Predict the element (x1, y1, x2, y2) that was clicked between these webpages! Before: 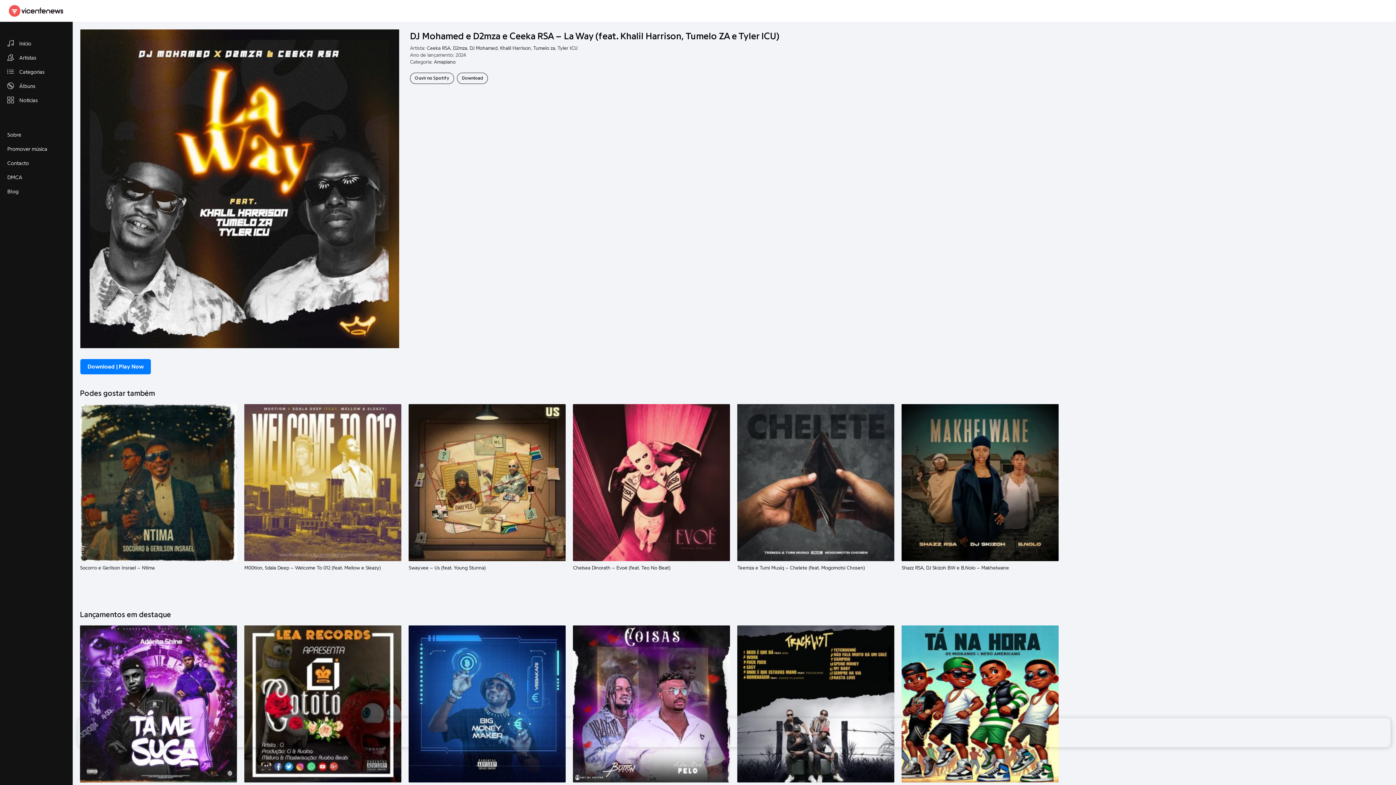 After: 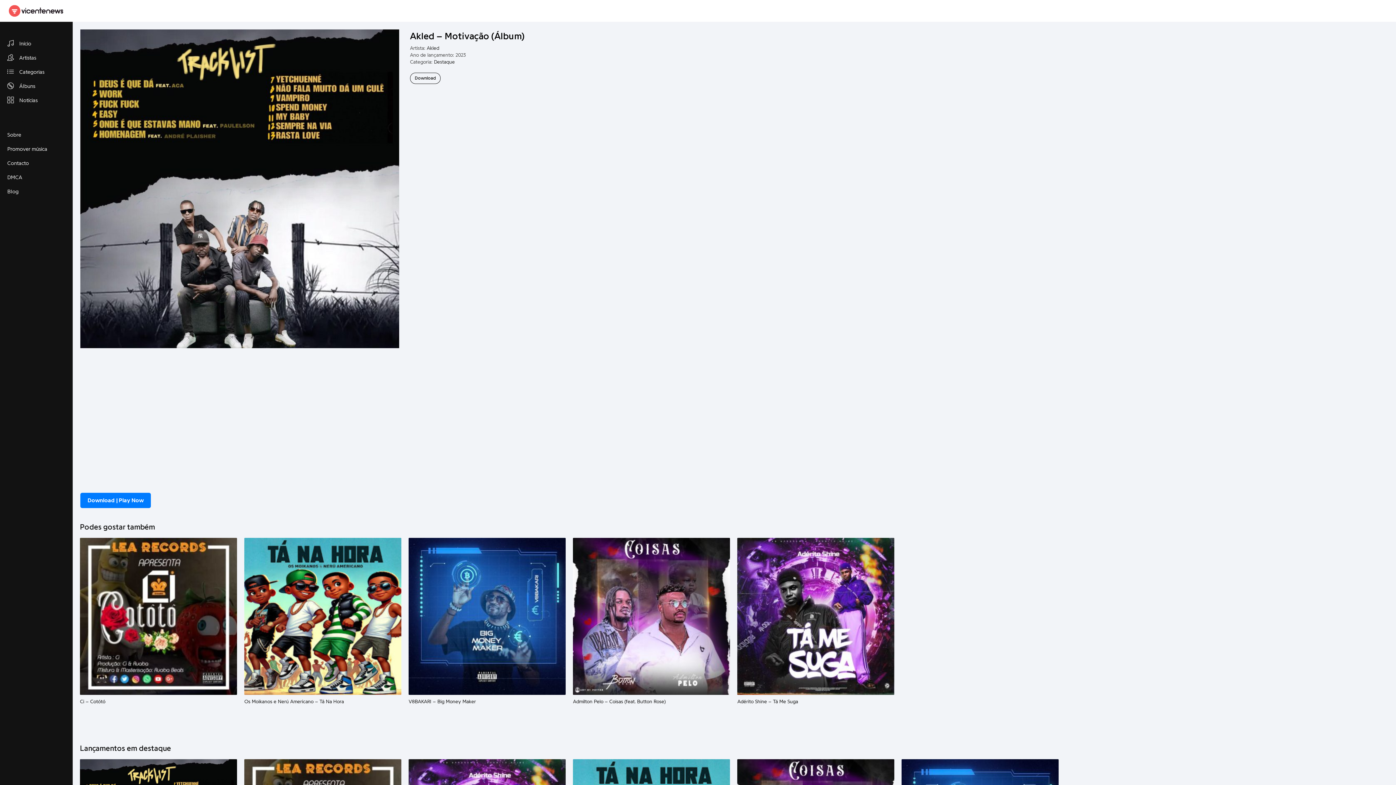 Action: bbox: (737, 701, 894, 706)